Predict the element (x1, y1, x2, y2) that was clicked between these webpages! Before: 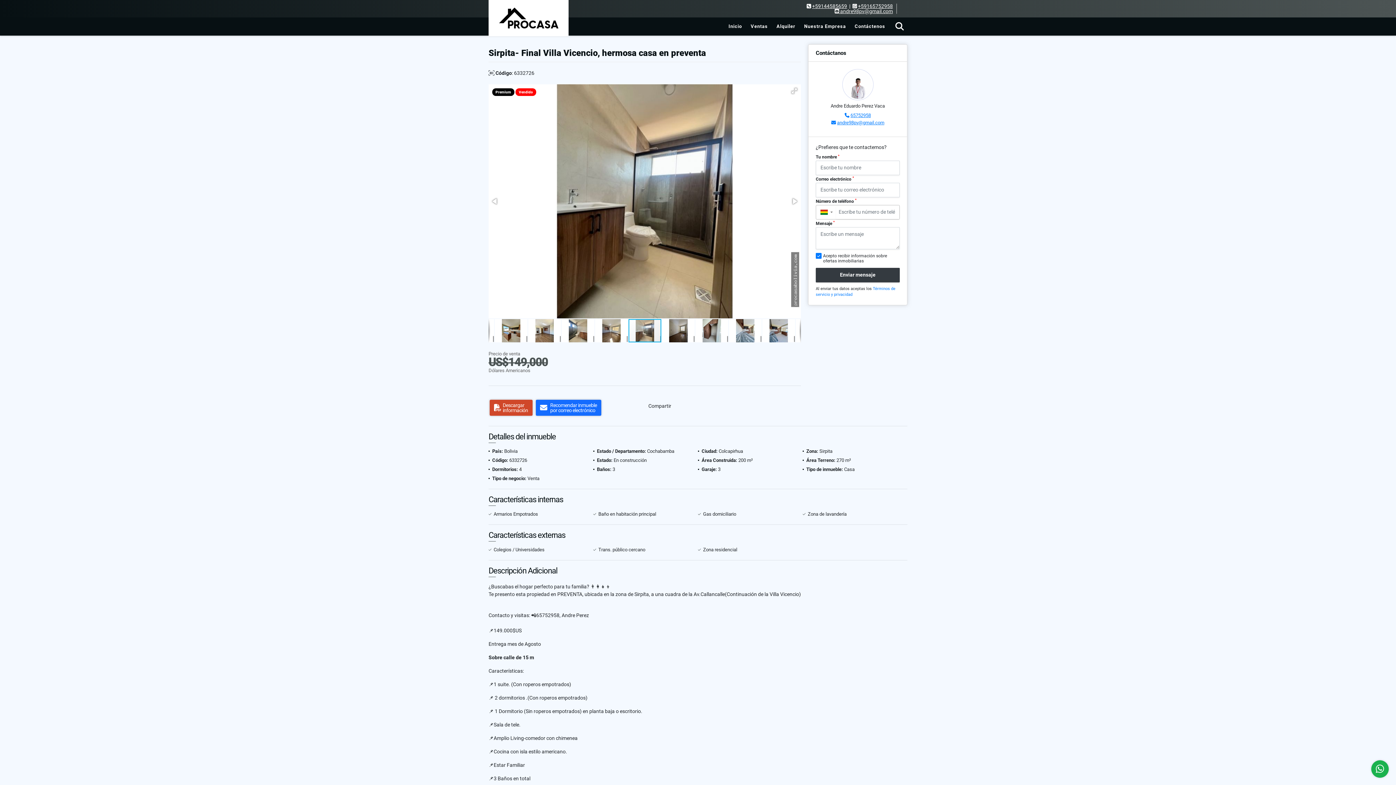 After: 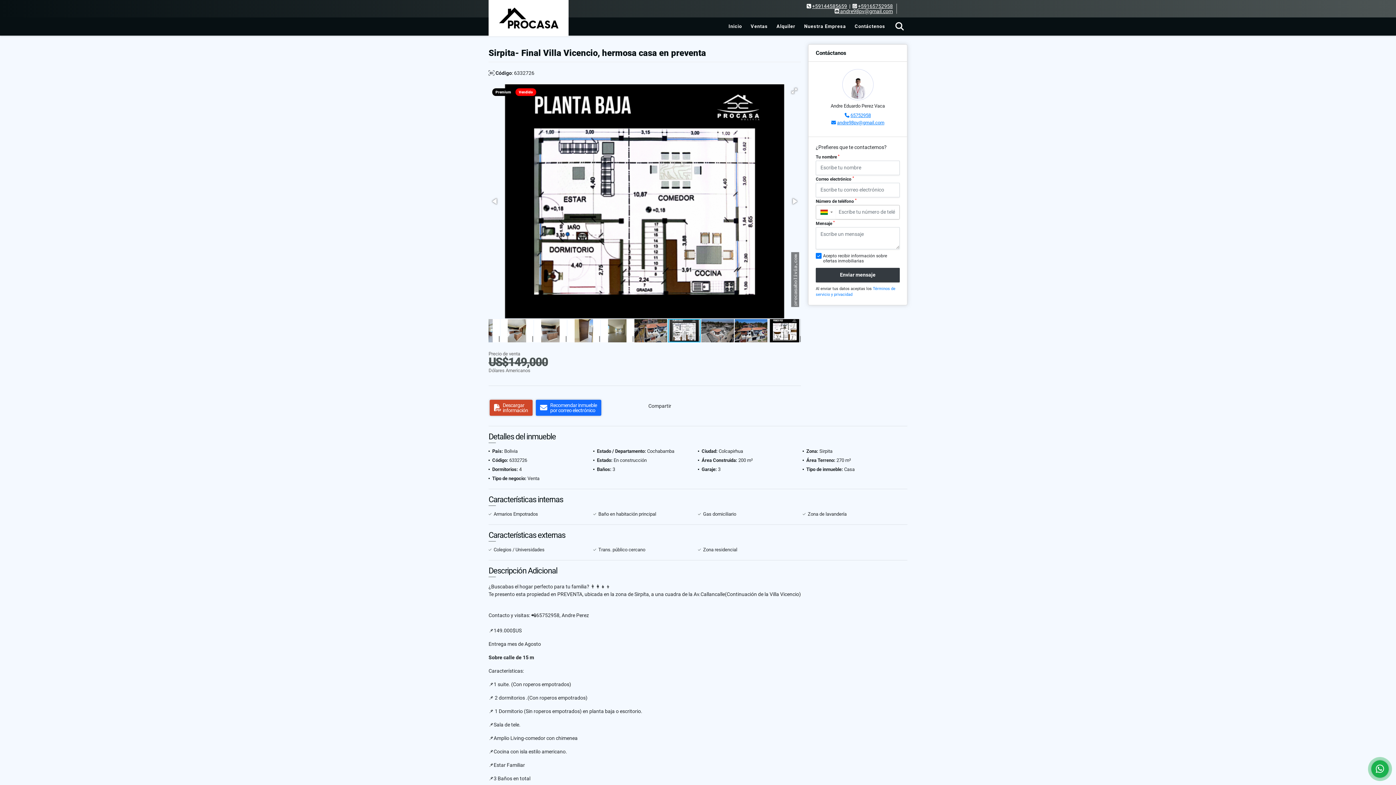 Action: bbox: (858, 3, 893, 9) label: +59165752958